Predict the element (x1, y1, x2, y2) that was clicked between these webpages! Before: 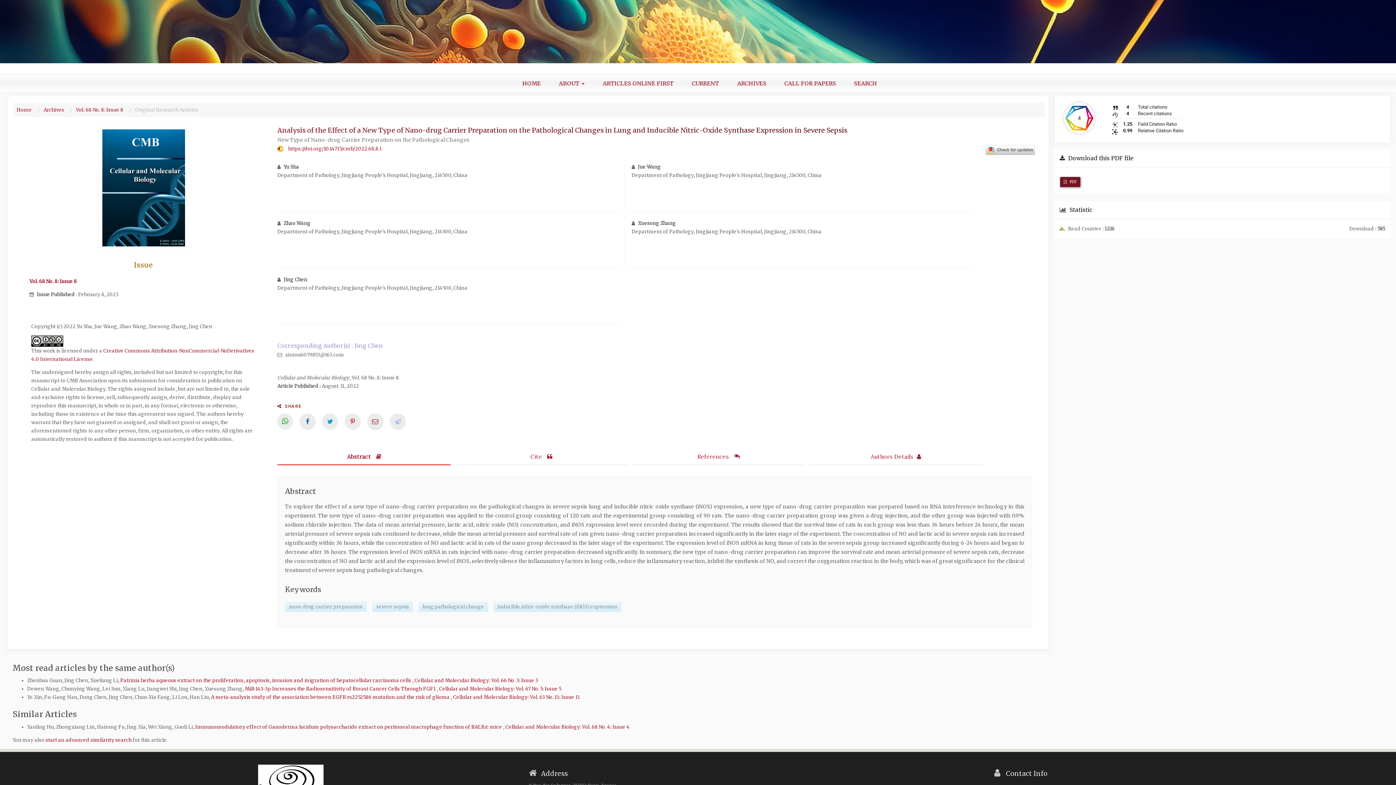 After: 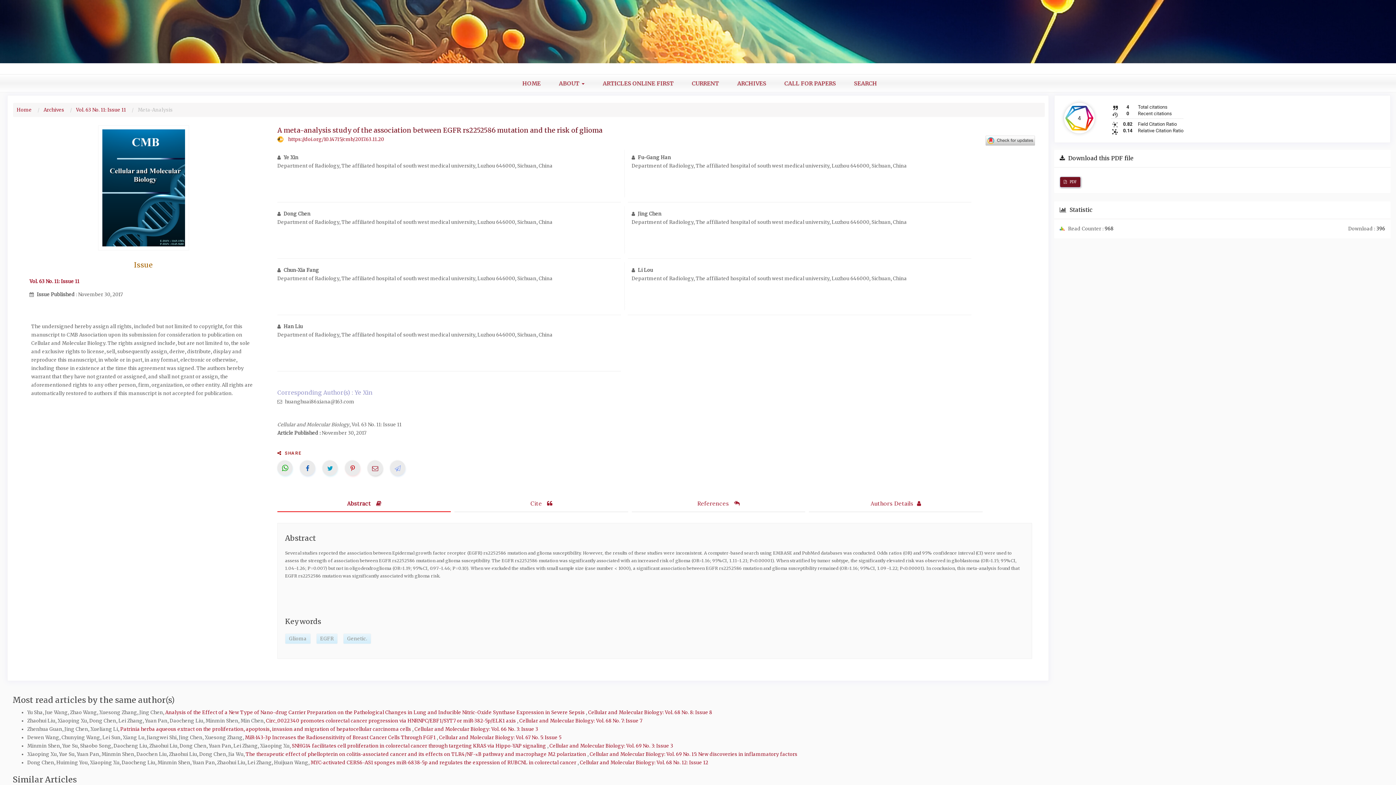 Action: label: A meta-analysis study of the association between EGFR rs2252586 mutation and the risk of glioma  bbox: (211, 694, 450, 700)